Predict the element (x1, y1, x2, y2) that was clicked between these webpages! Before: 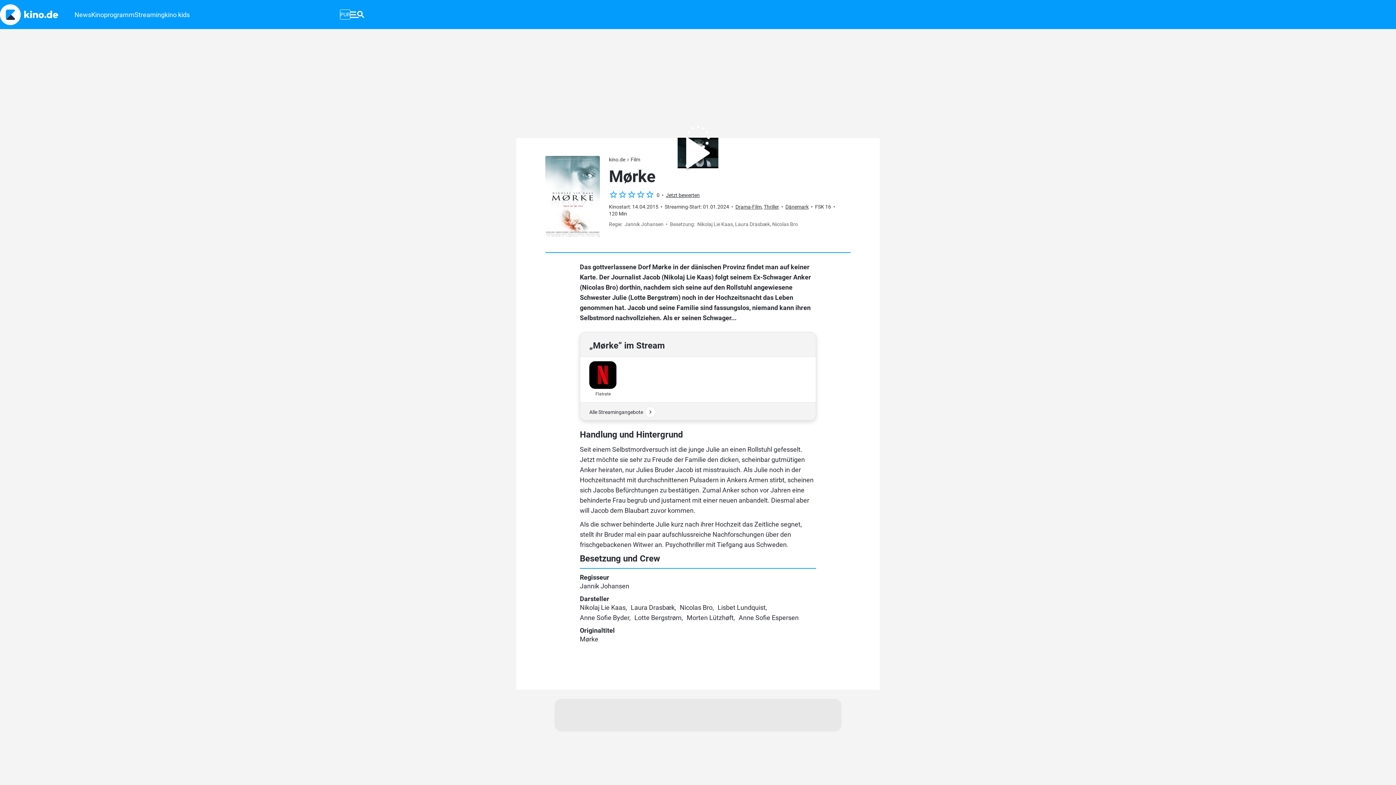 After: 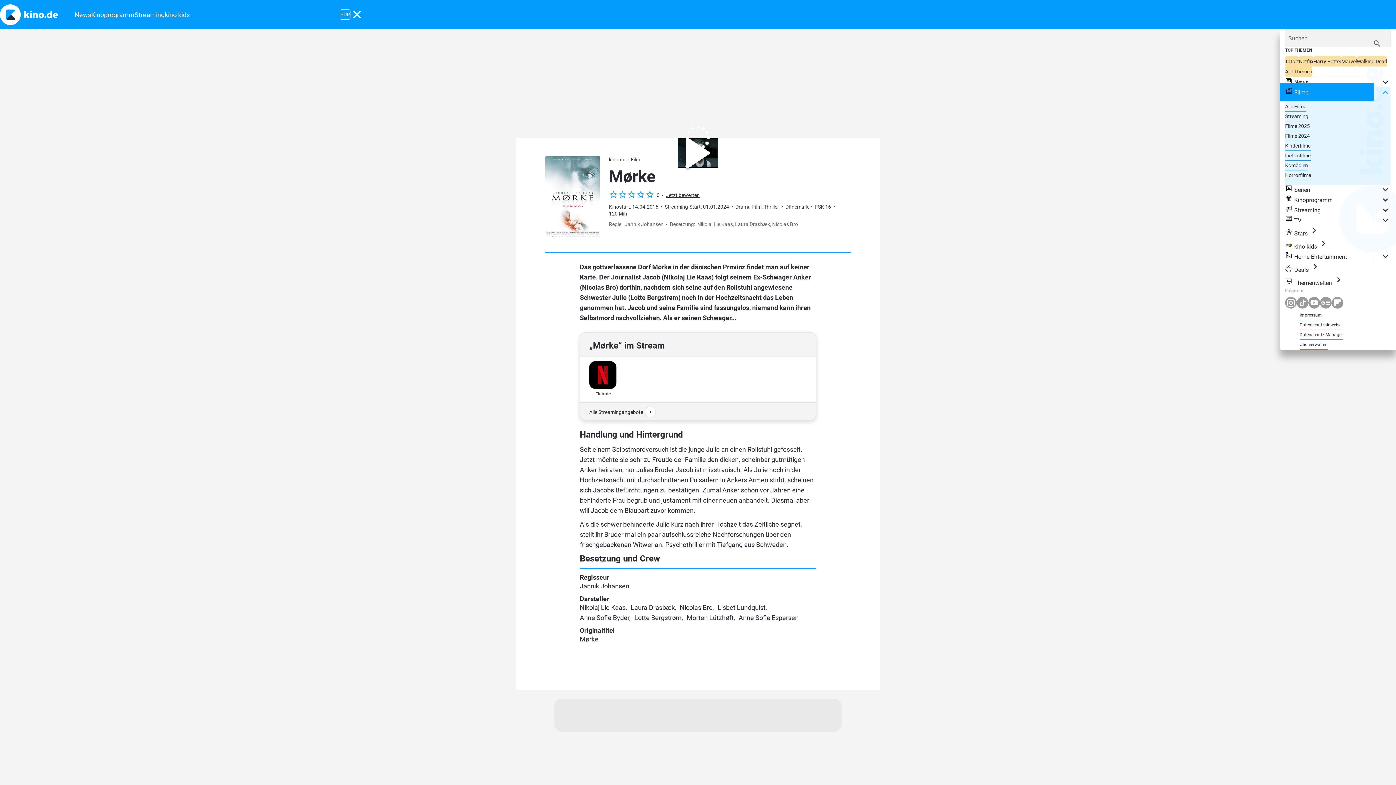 Action: bbox: (350, 3, 363, 26)